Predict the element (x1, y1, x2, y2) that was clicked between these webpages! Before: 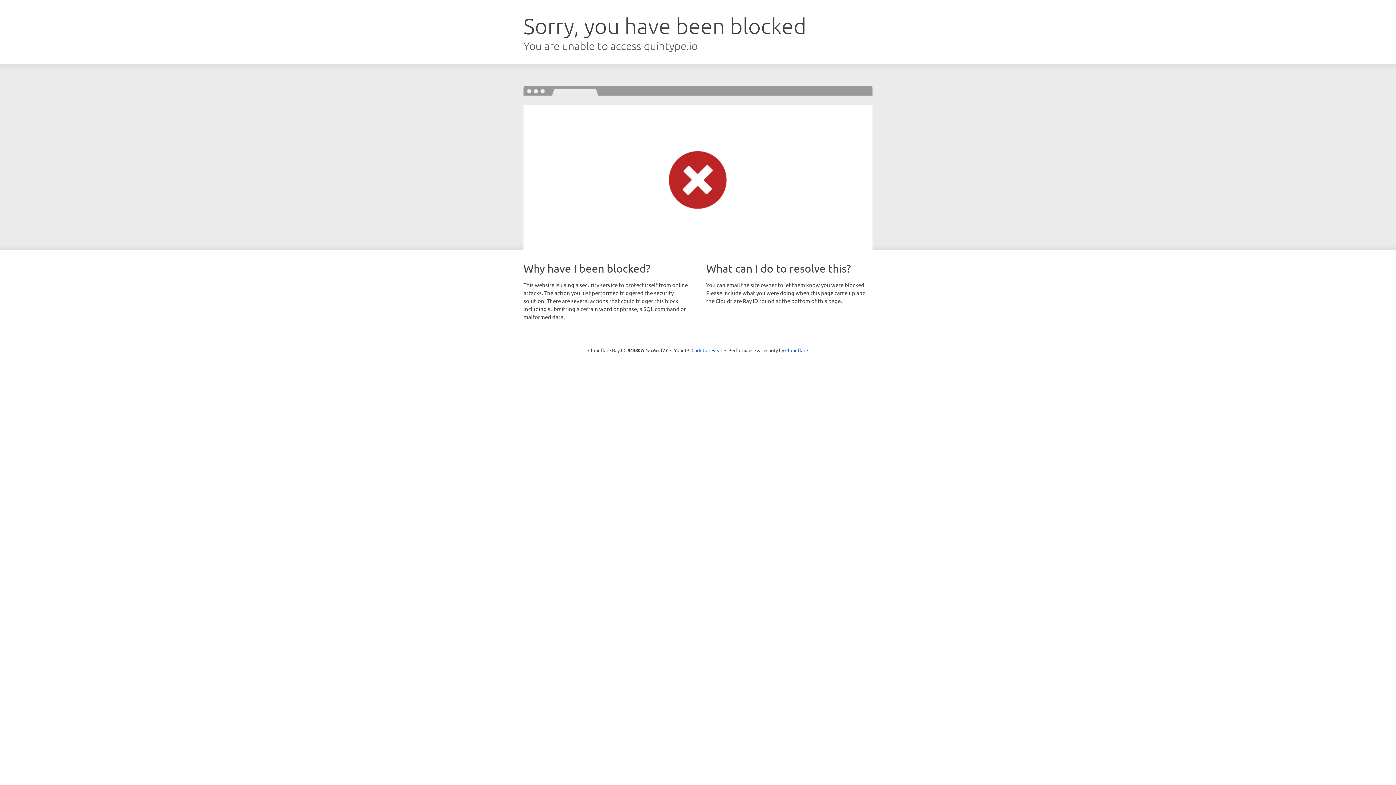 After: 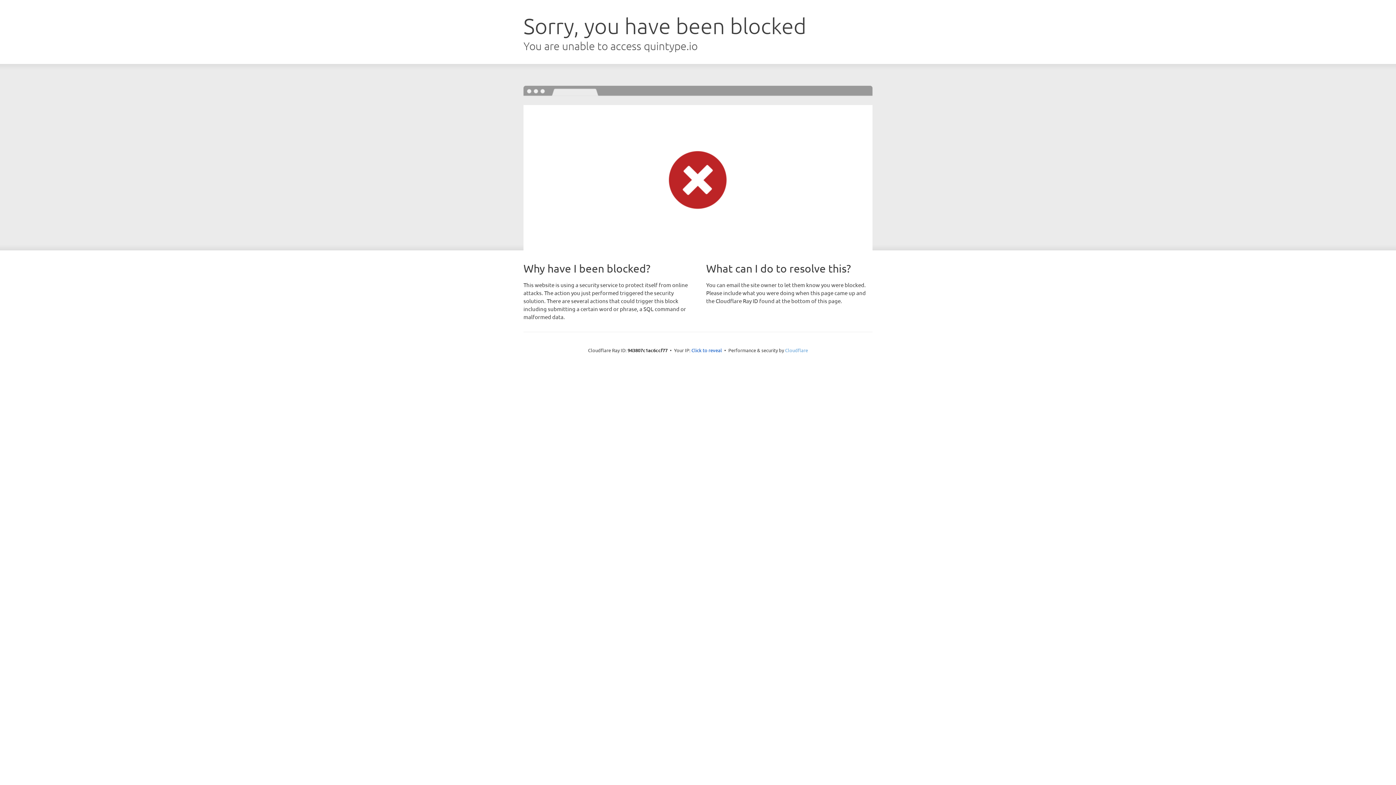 Action: bbox: (785, 347, 808, 353) label: Cloudflare